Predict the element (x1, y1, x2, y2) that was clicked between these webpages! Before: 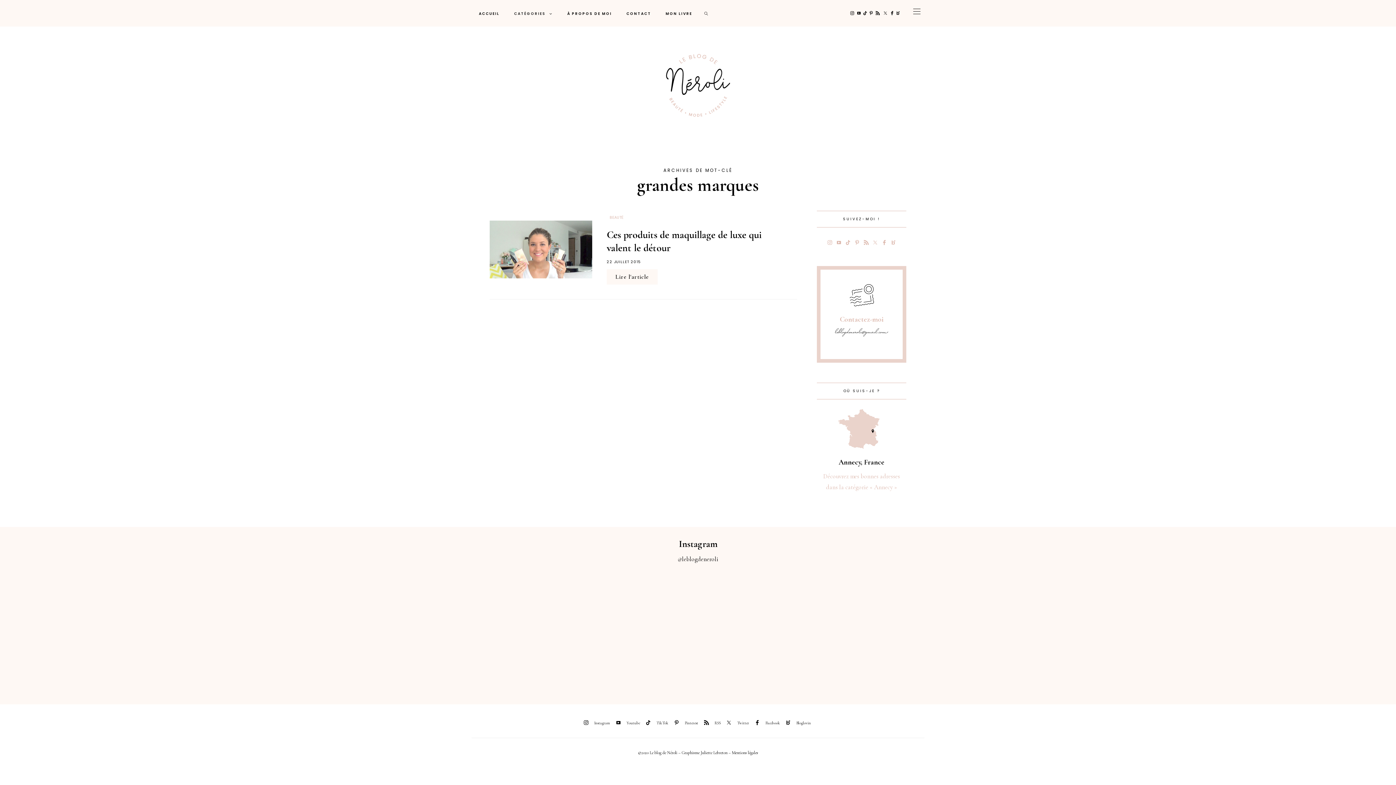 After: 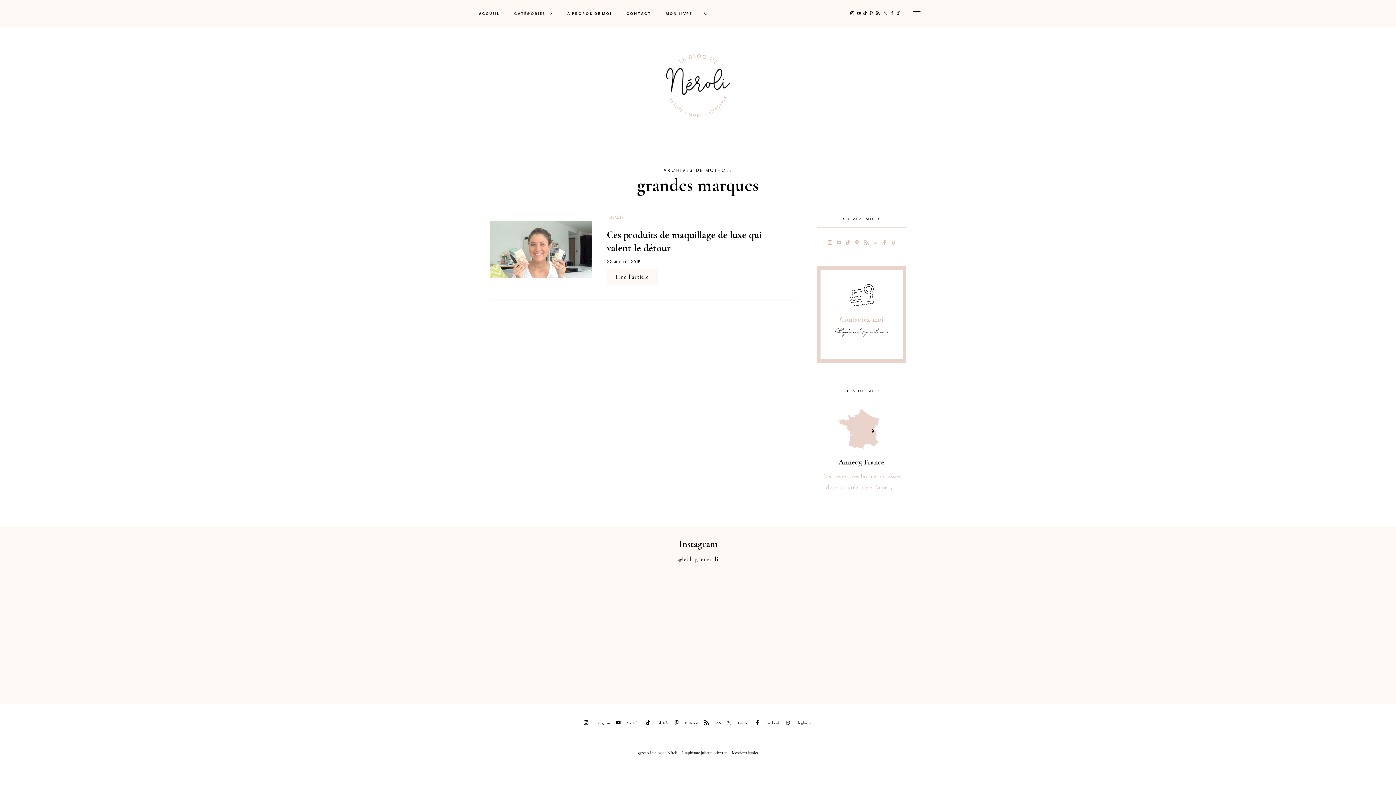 Action: bbox: (861, 237, 870, 248) label: RSS